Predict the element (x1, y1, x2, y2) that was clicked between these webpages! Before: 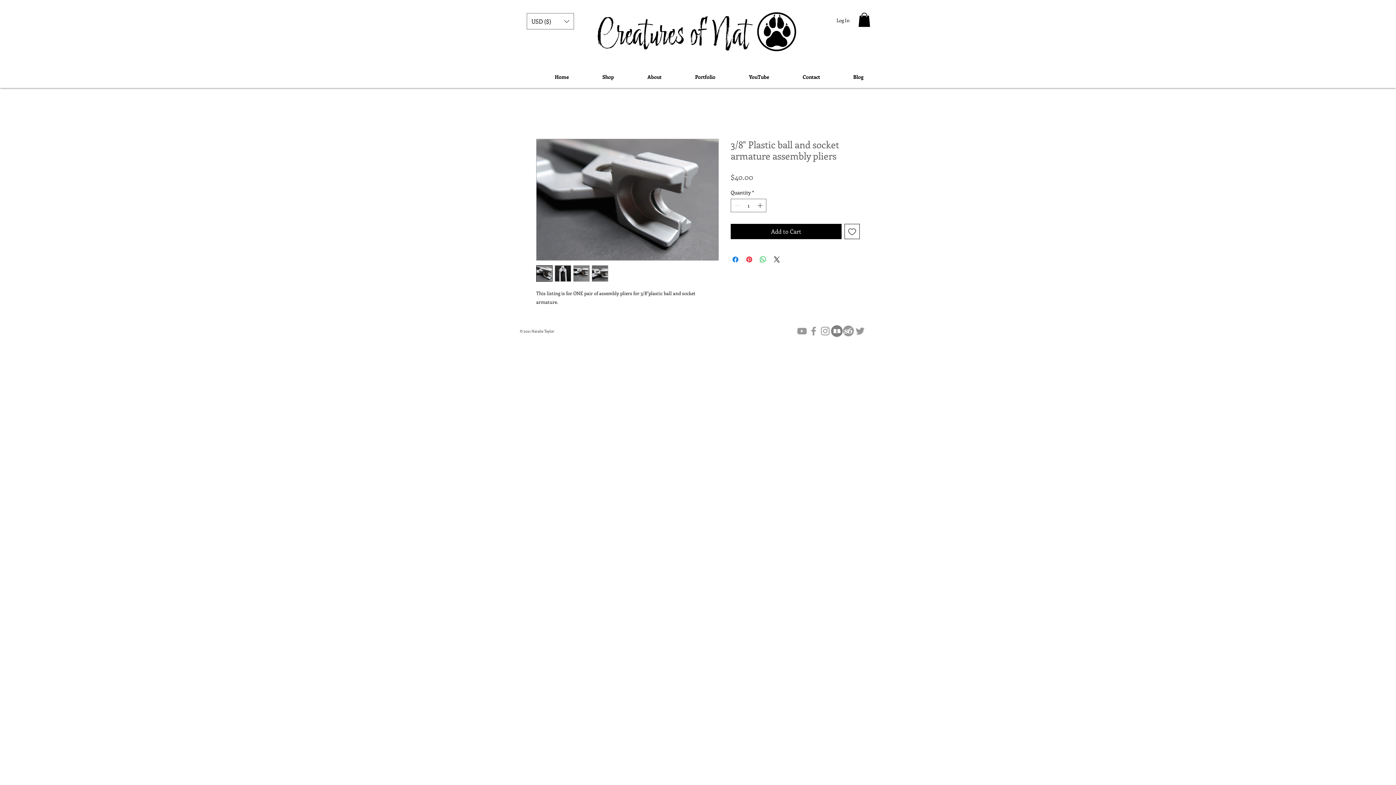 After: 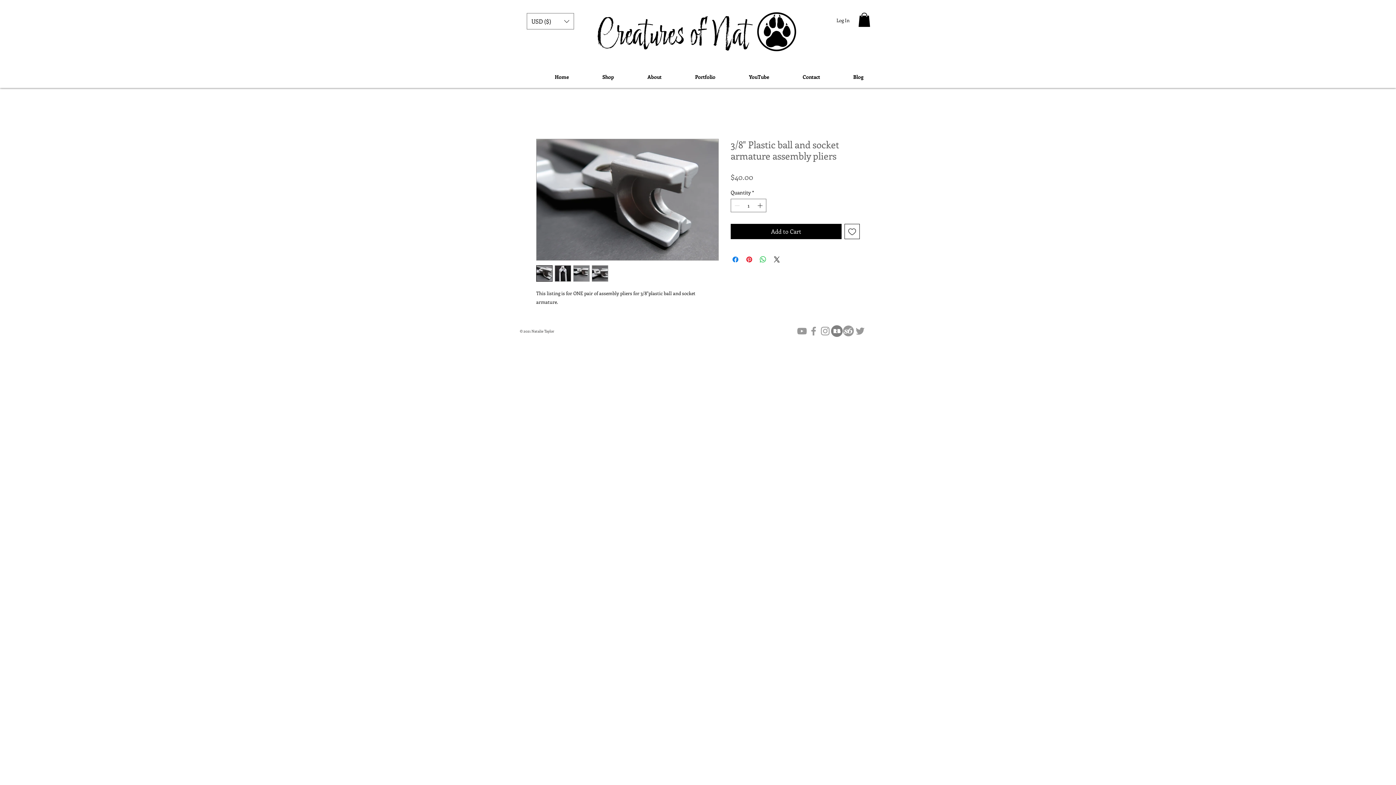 Action: bbox: (854, 325, 866, 337) label: Grey Twitter Icon